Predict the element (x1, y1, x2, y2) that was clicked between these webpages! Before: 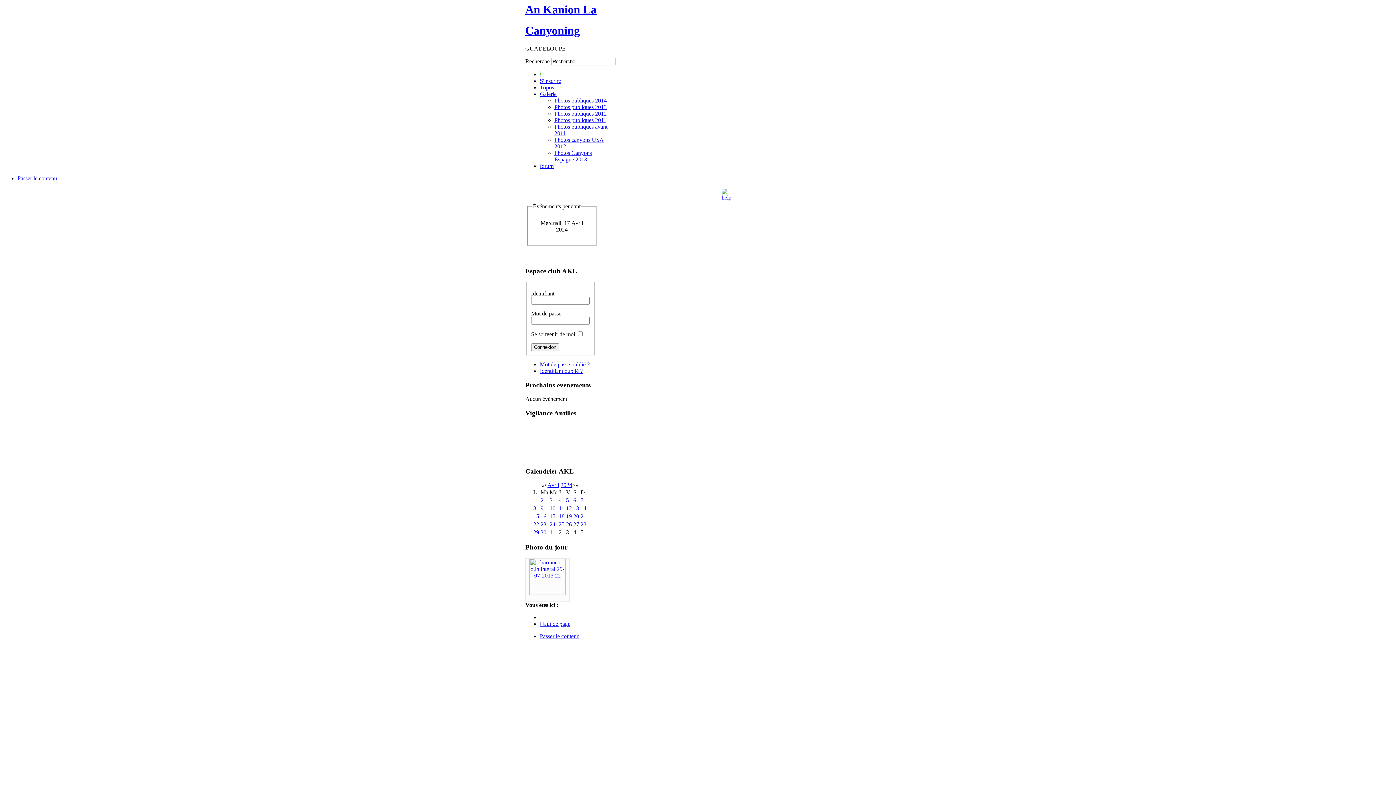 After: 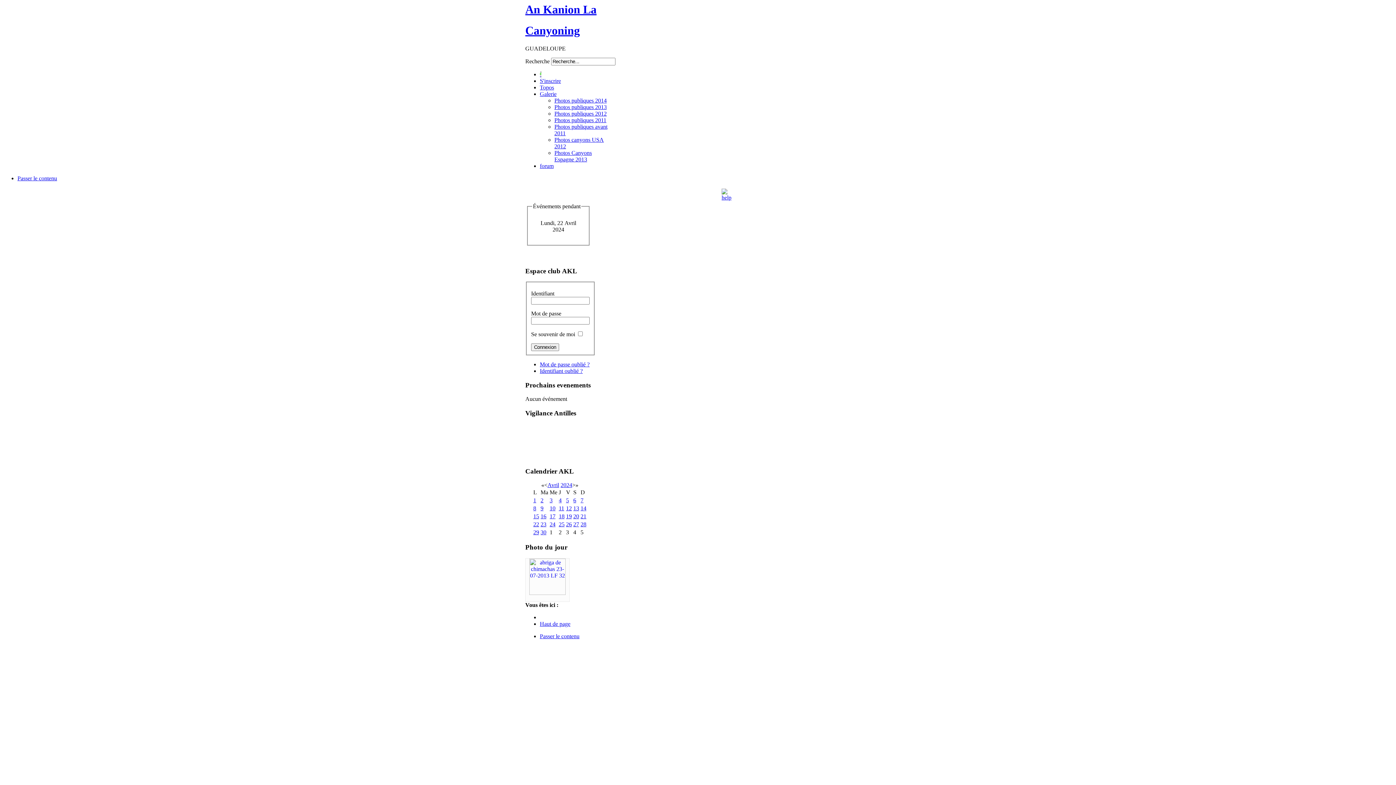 Action: bbox: (533, 521, 539, 527) label: 22